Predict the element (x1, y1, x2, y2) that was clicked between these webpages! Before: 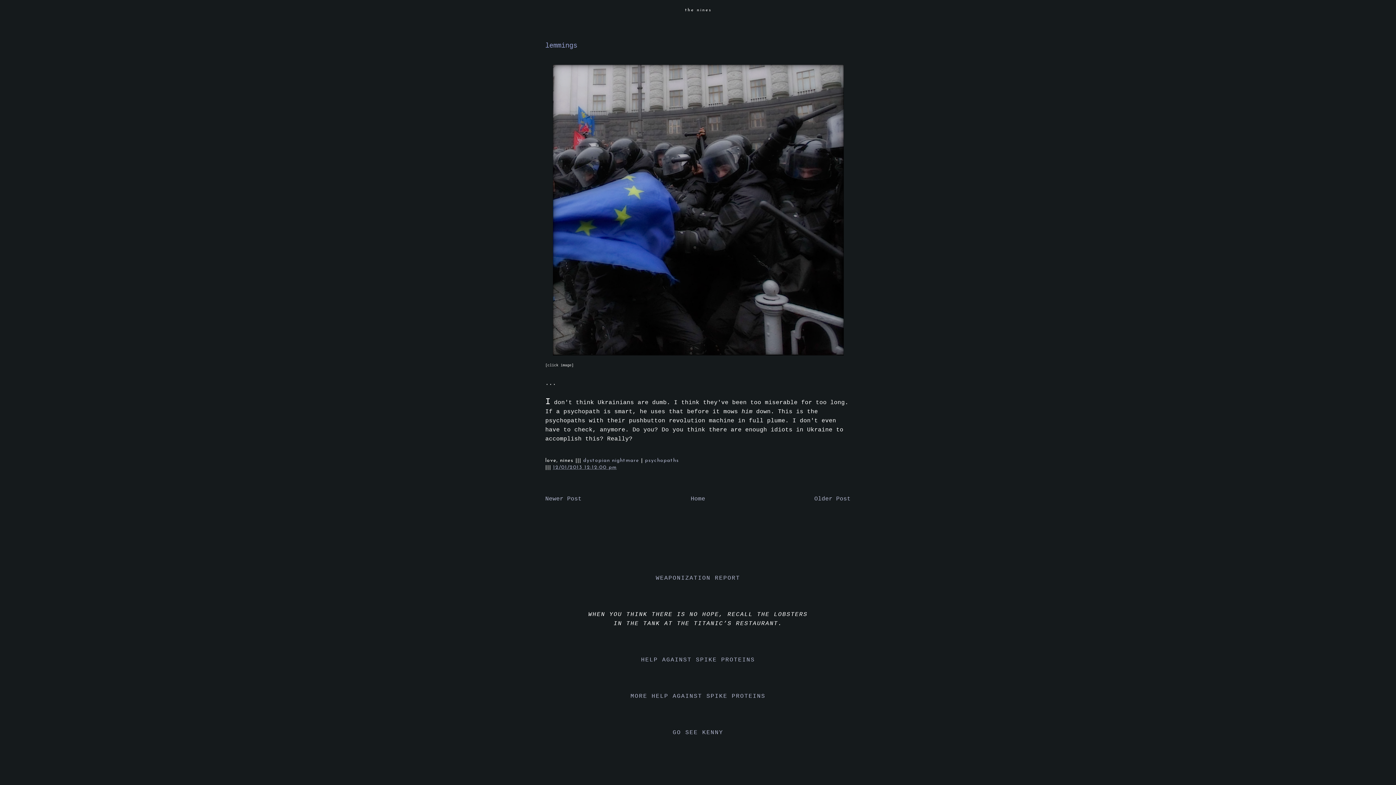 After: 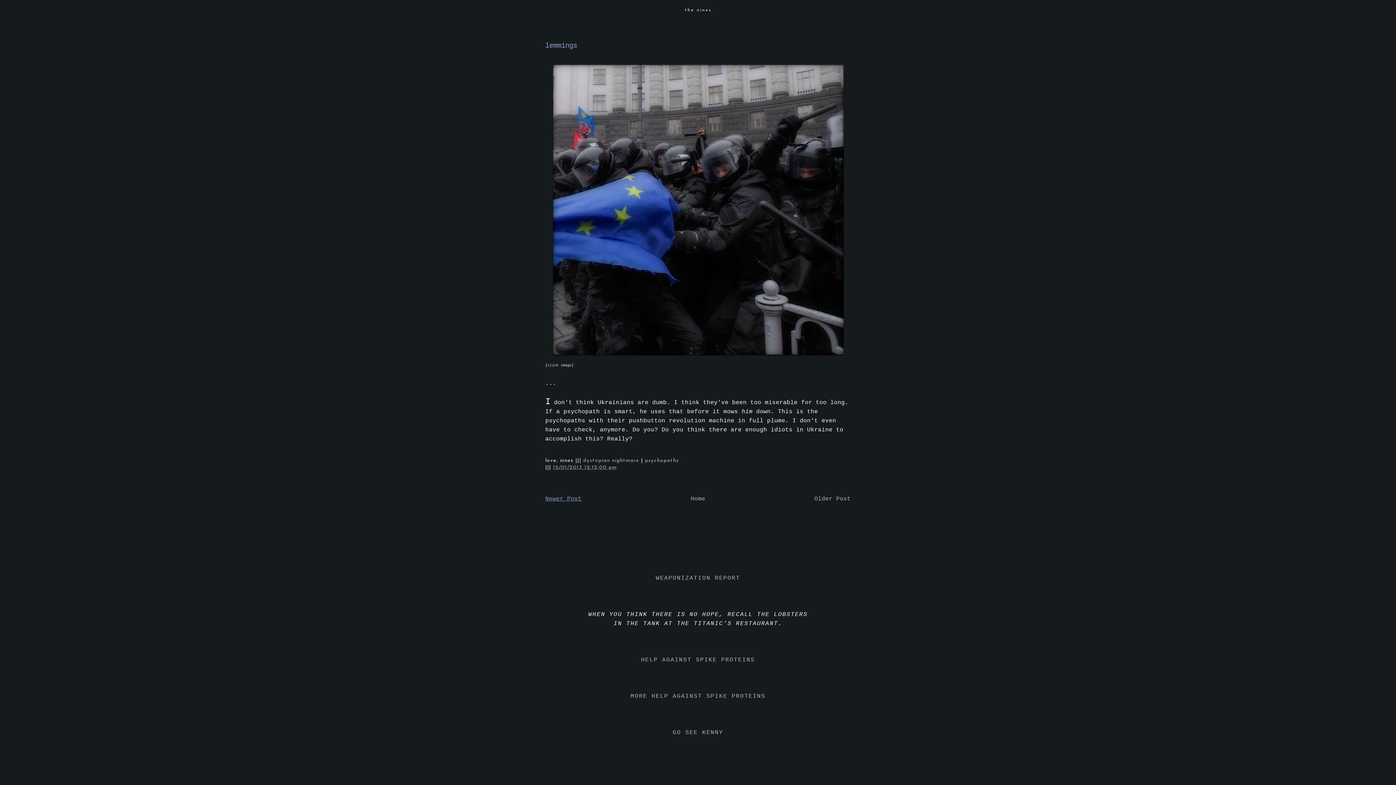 Action: label: Newer Post bbox: (545, 495, 581, 502)